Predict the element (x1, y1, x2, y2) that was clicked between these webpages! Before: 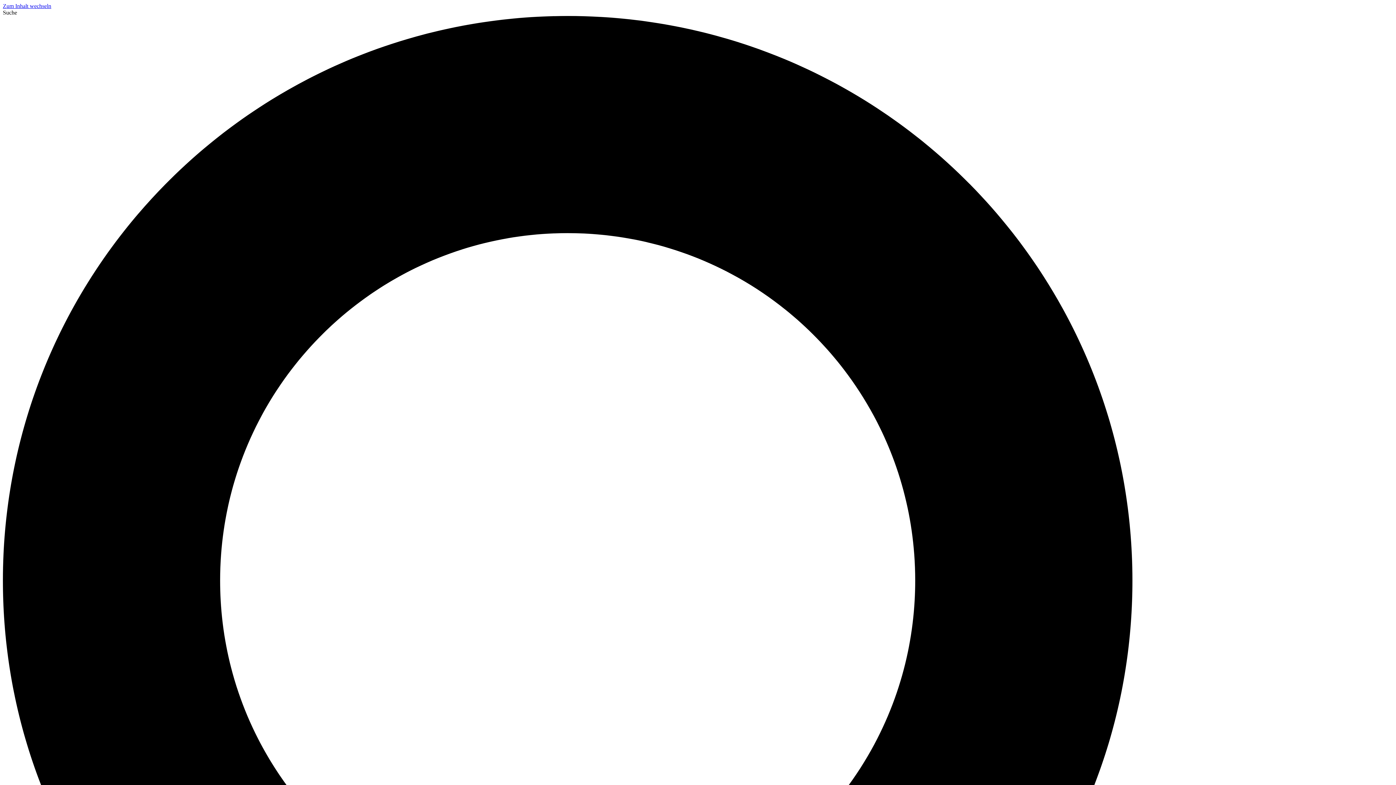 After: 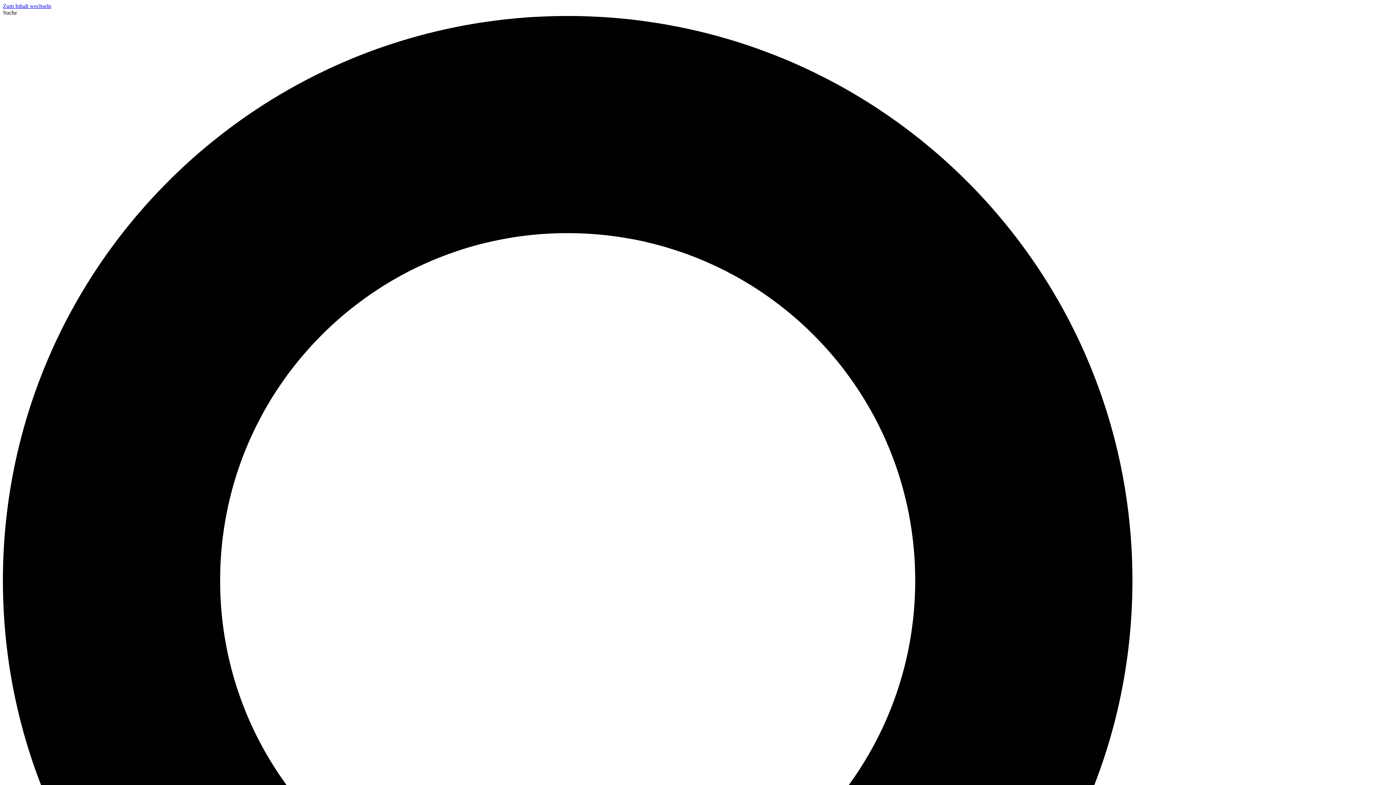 Action: bbox: (2, 2, 51, 9) label: Zum Inhalt wechseln